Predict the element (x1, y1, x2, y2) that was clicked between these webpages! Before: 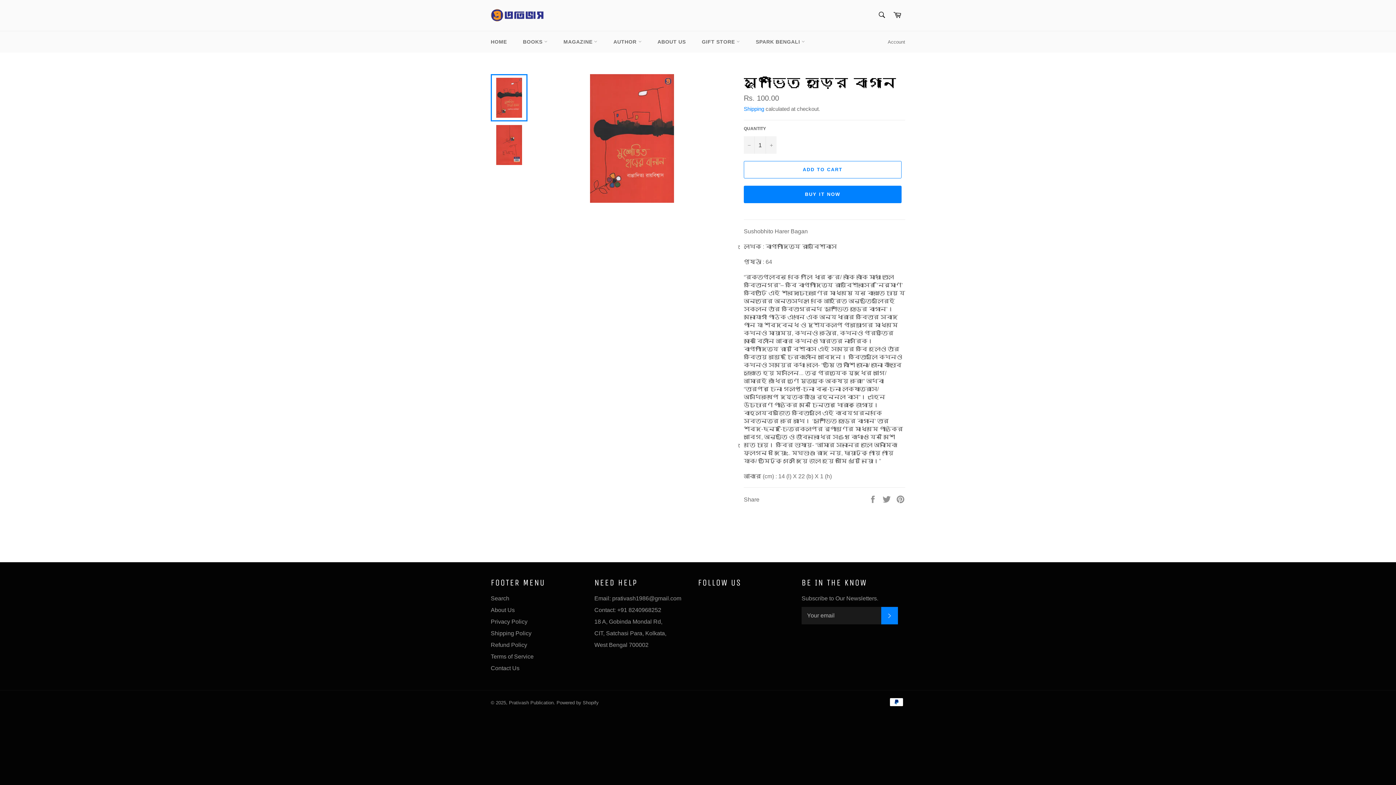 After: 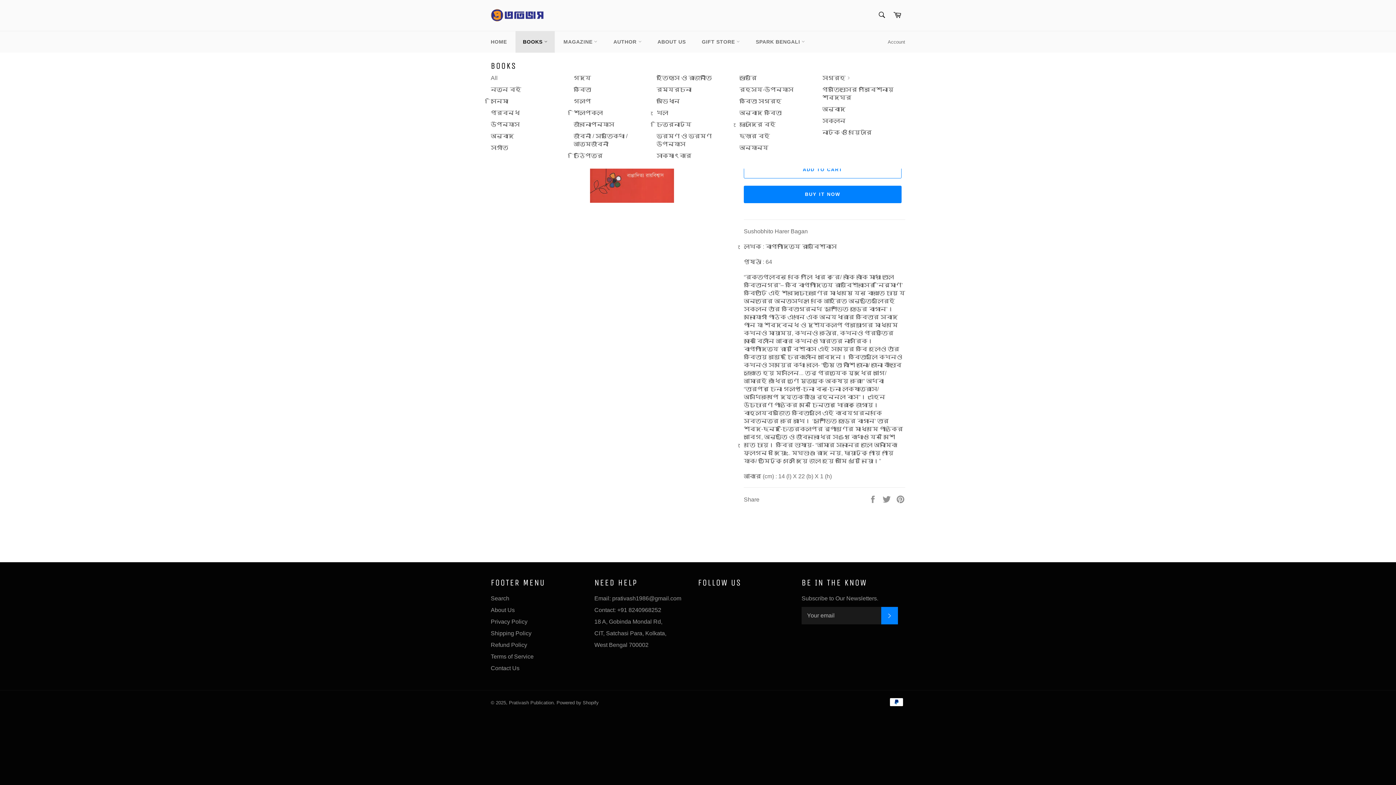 Action: bbox: (515, 31, 554, 52) label: BOOKS 